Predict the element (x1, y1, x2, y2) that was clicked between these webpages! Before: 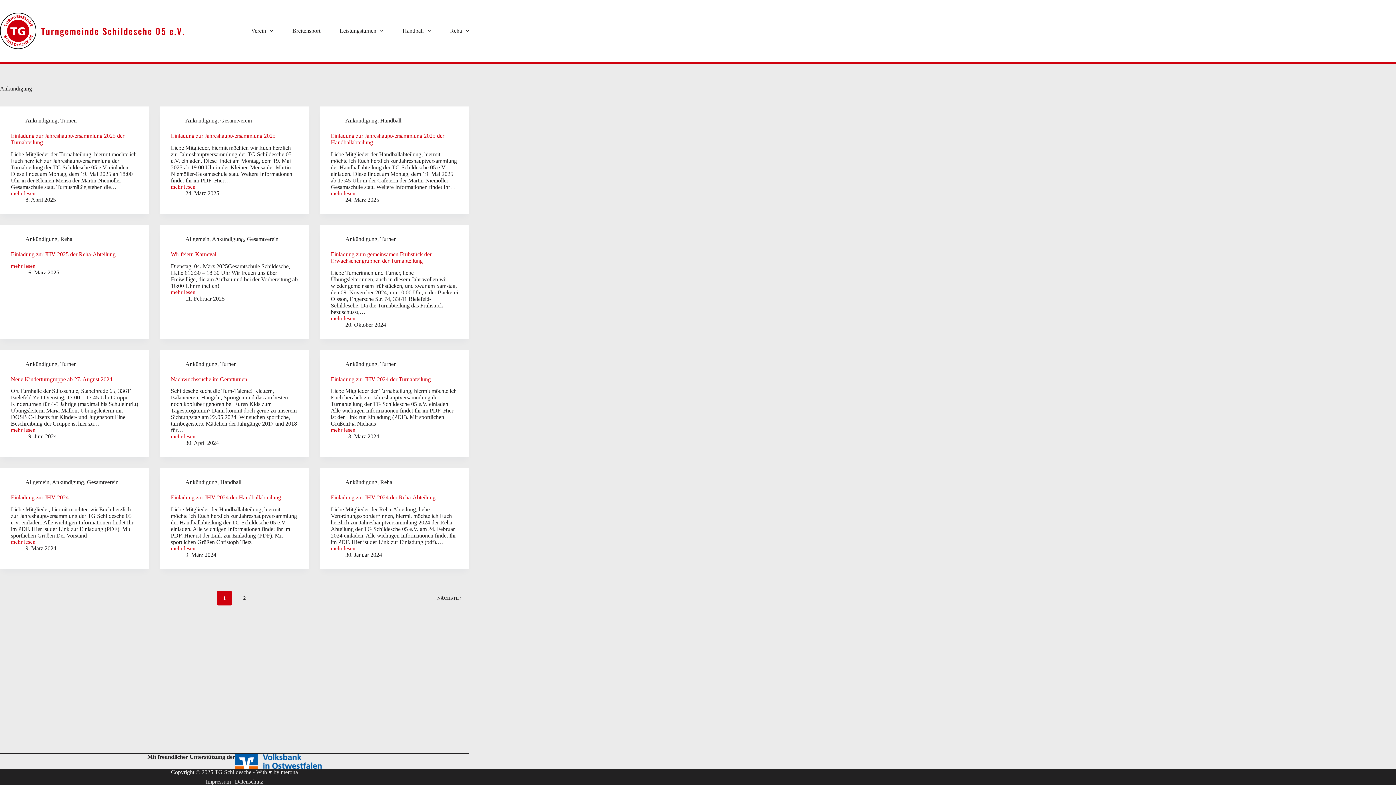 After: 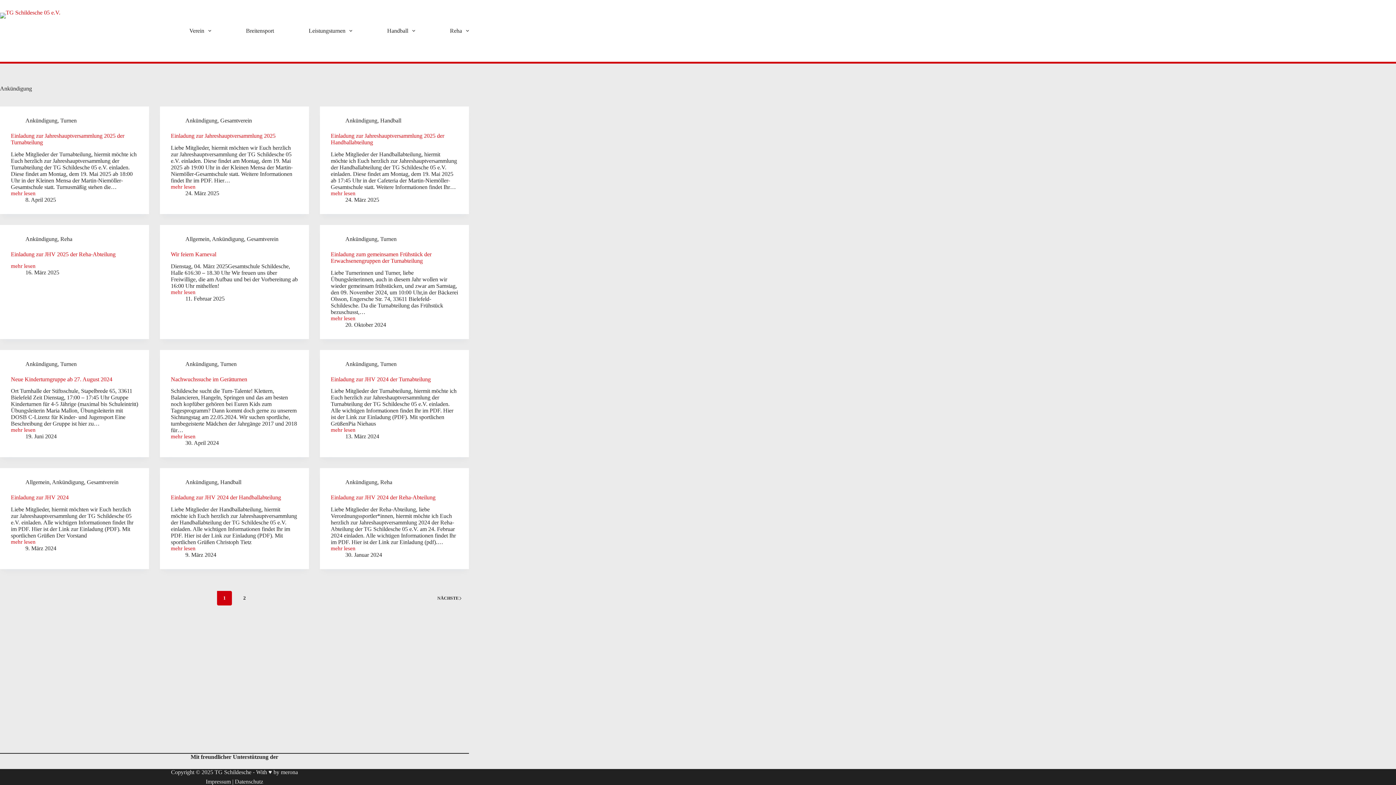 Action: bbox: (25, 235, 57, 242) label: Ankündigung